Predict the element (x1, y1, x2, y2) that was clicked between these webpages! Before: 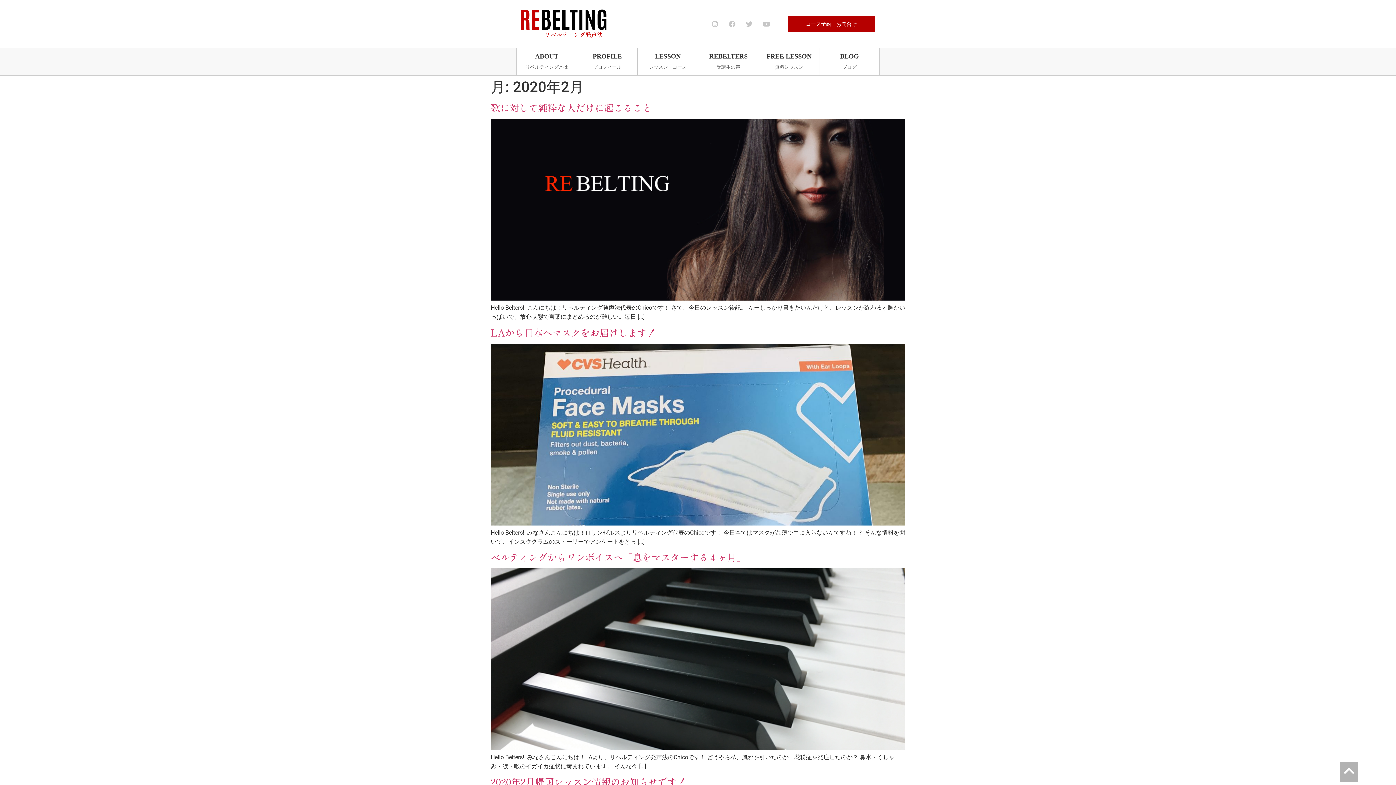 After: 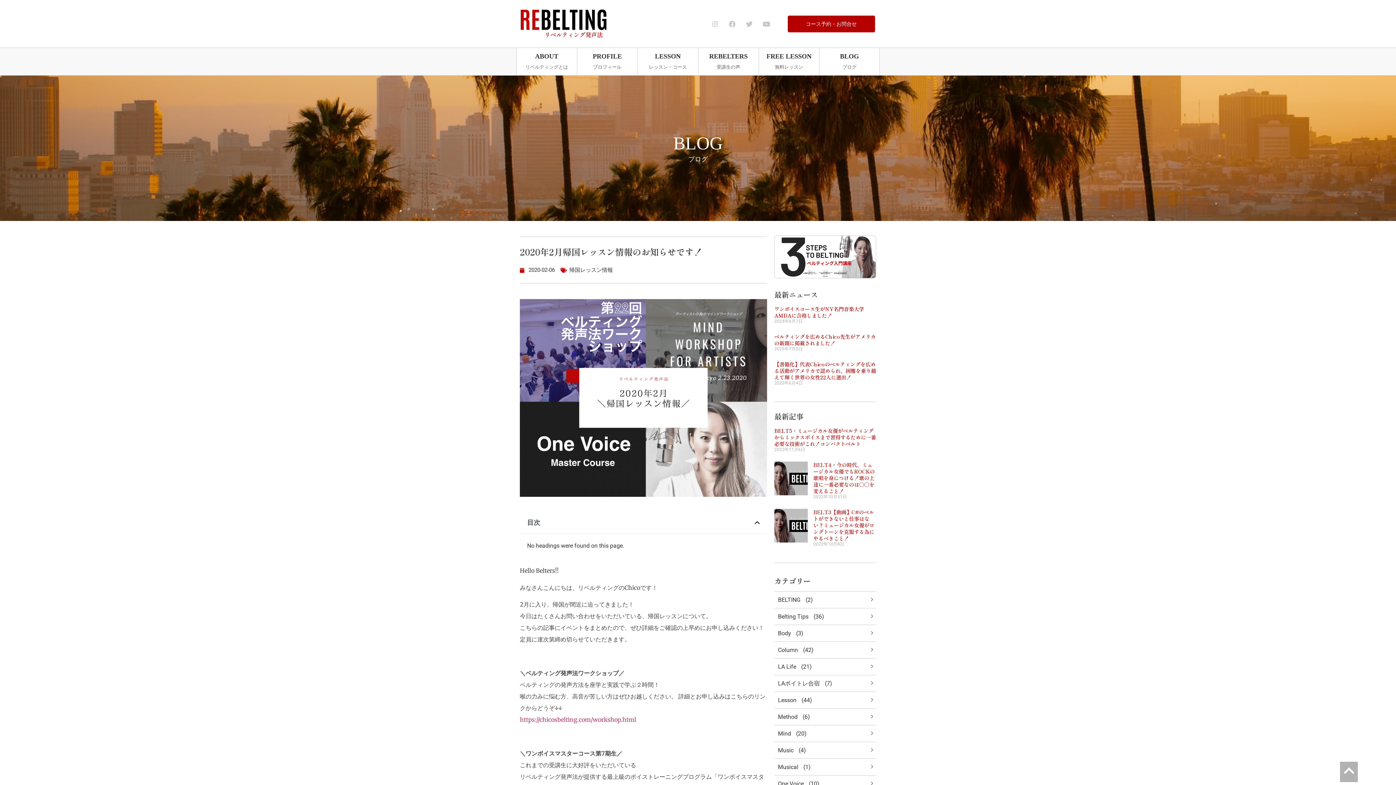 Action: bbox: (490, 775, 686, 788) label: 2020年2月帰国レッスン情報のお知らせです！